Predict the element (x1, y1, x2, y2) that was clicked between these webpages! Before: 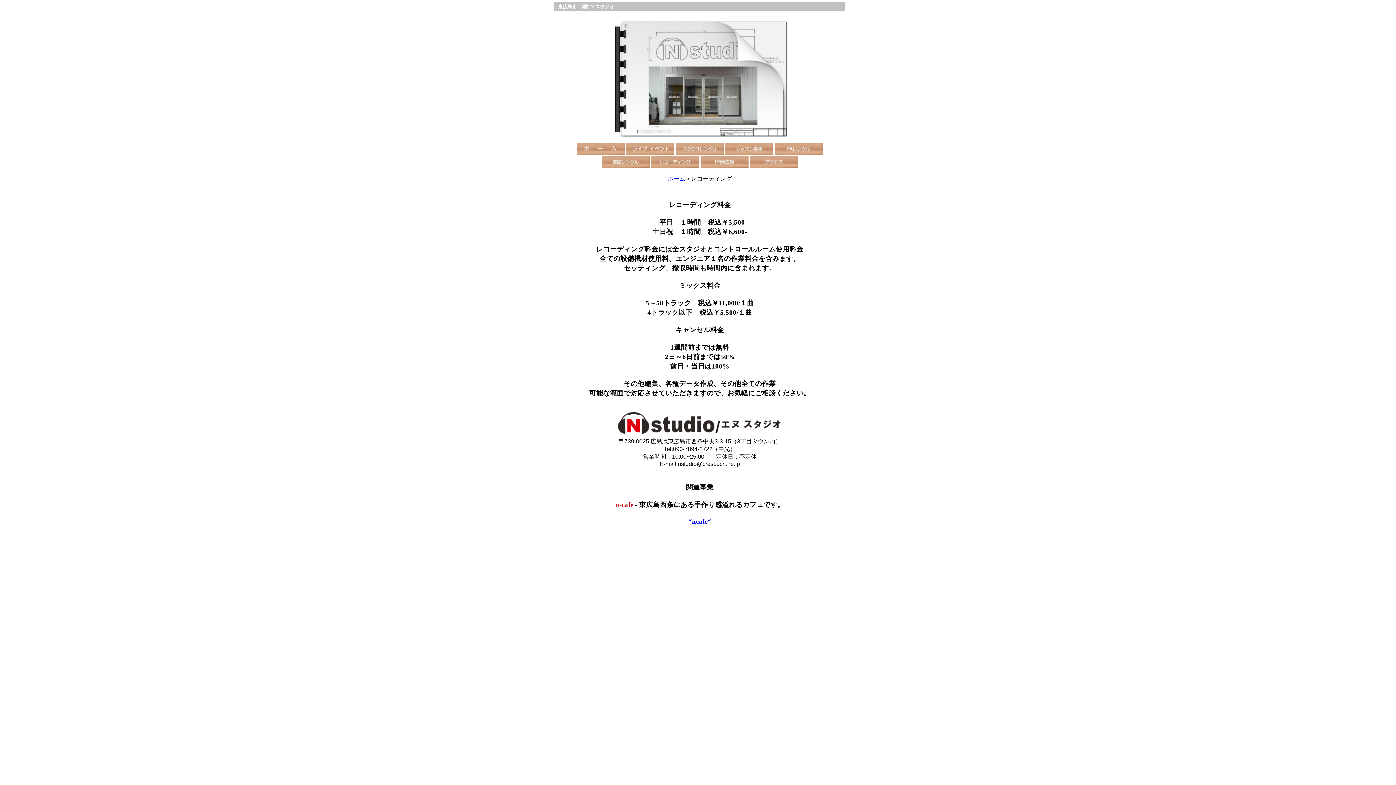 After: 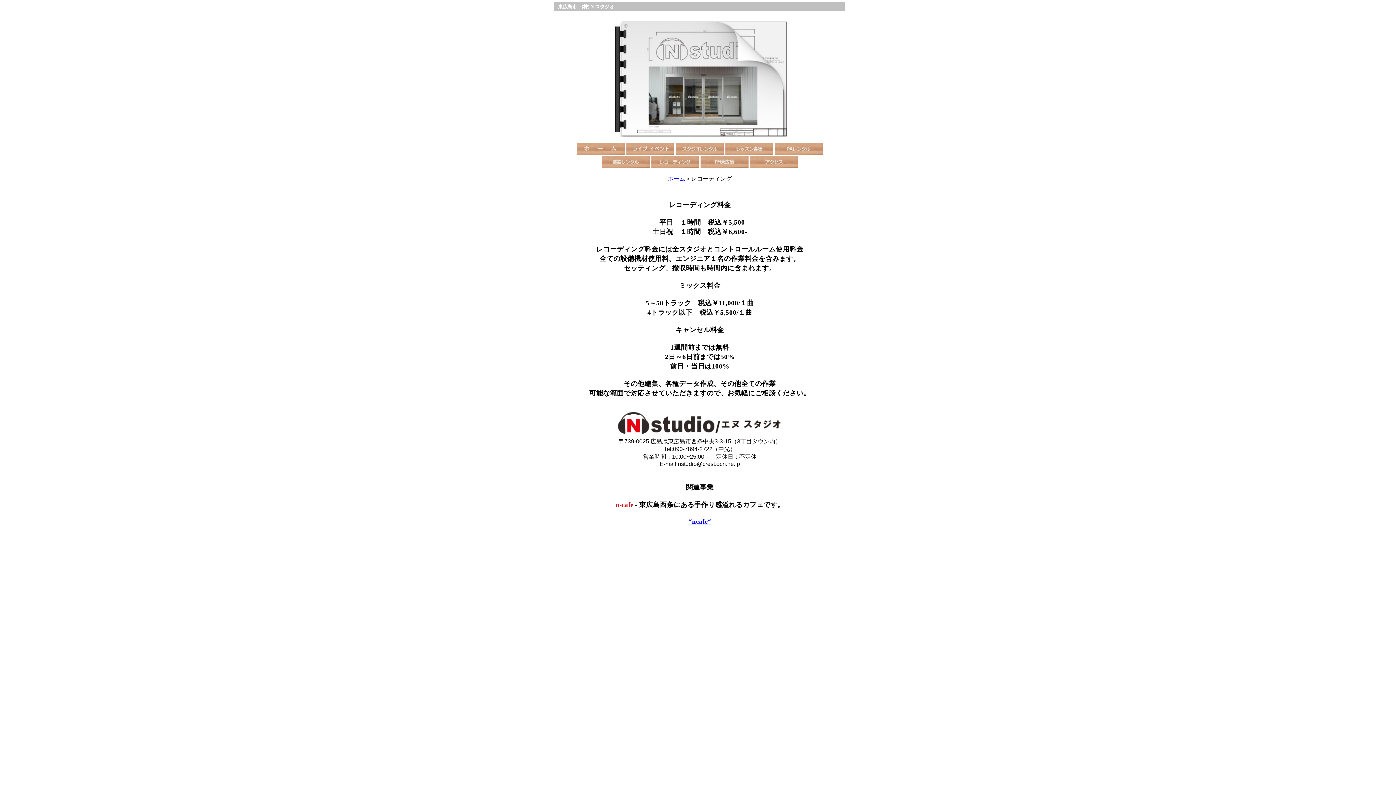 Action: bbox: (651, 162, 699, 169)